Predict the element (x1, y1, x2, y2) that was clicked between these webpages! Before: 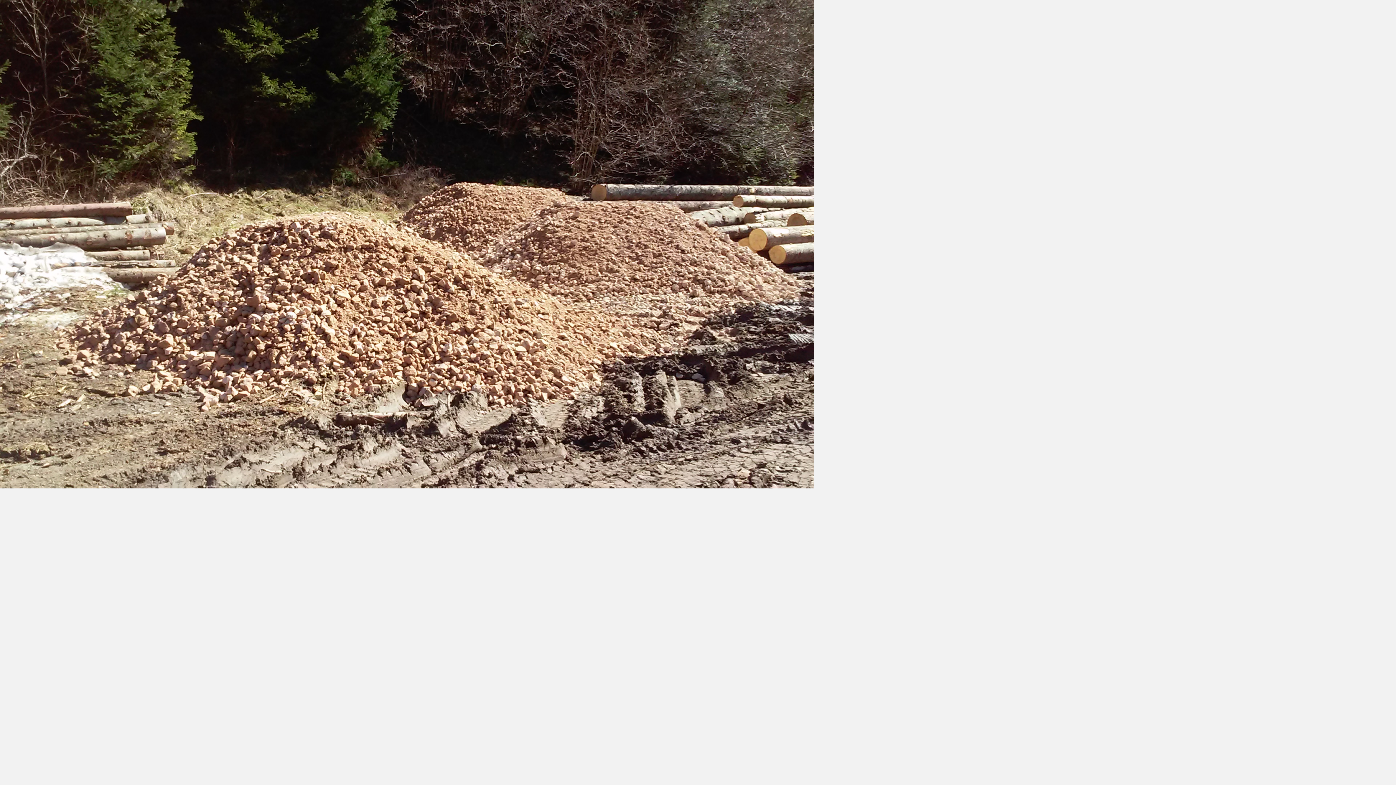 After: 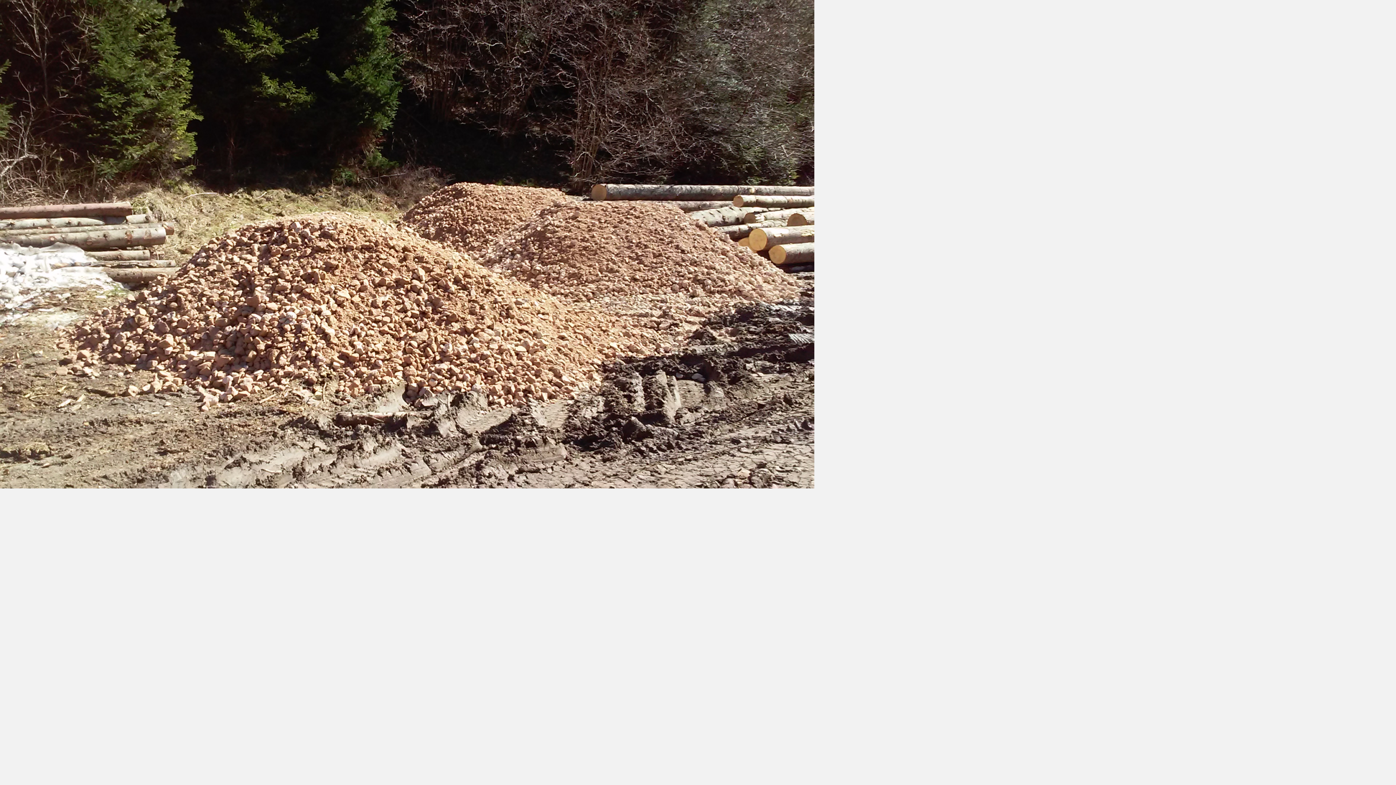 Action: bbox: (0, 484, 814, 489)